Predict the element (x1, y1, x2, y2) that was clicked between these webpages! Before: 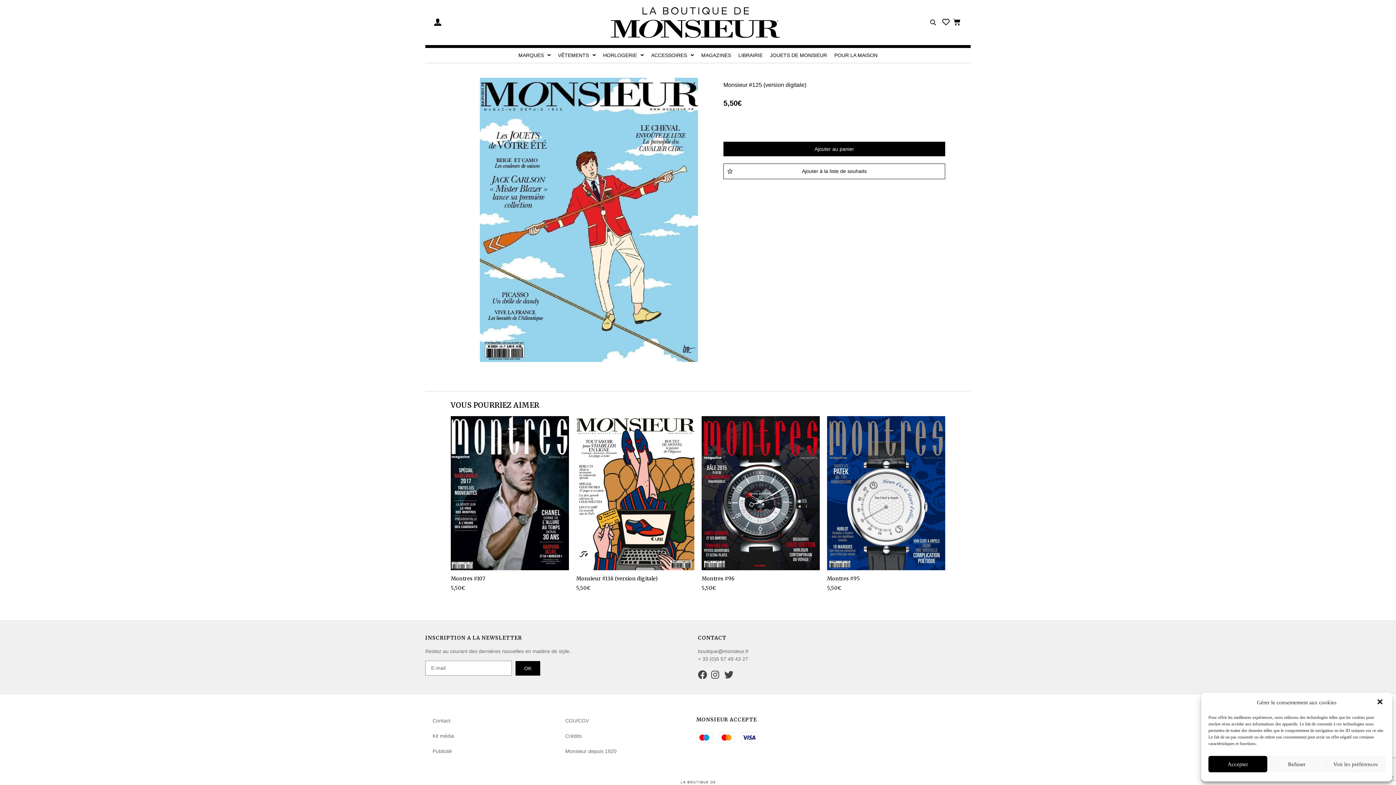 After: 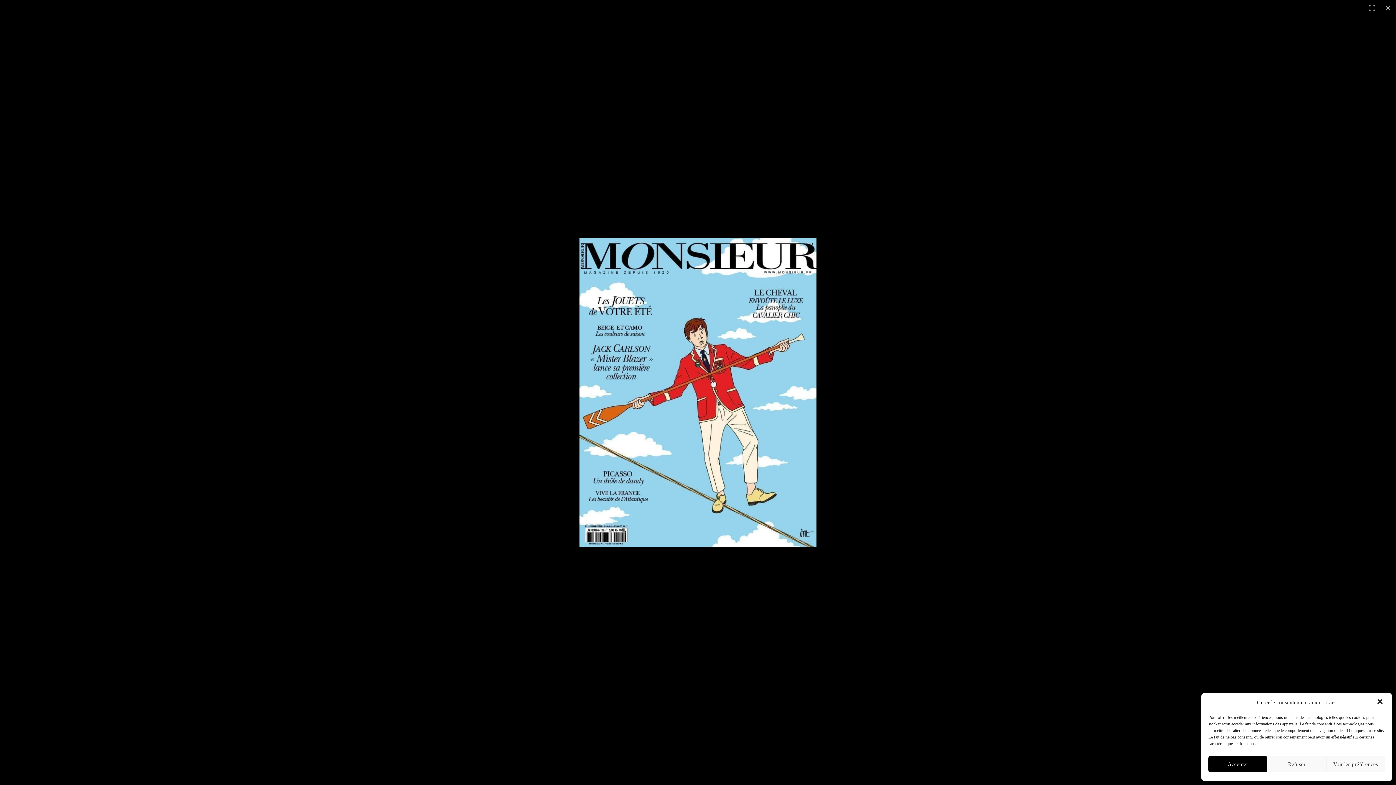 Action: bbox: (680, 344, 693, 357)